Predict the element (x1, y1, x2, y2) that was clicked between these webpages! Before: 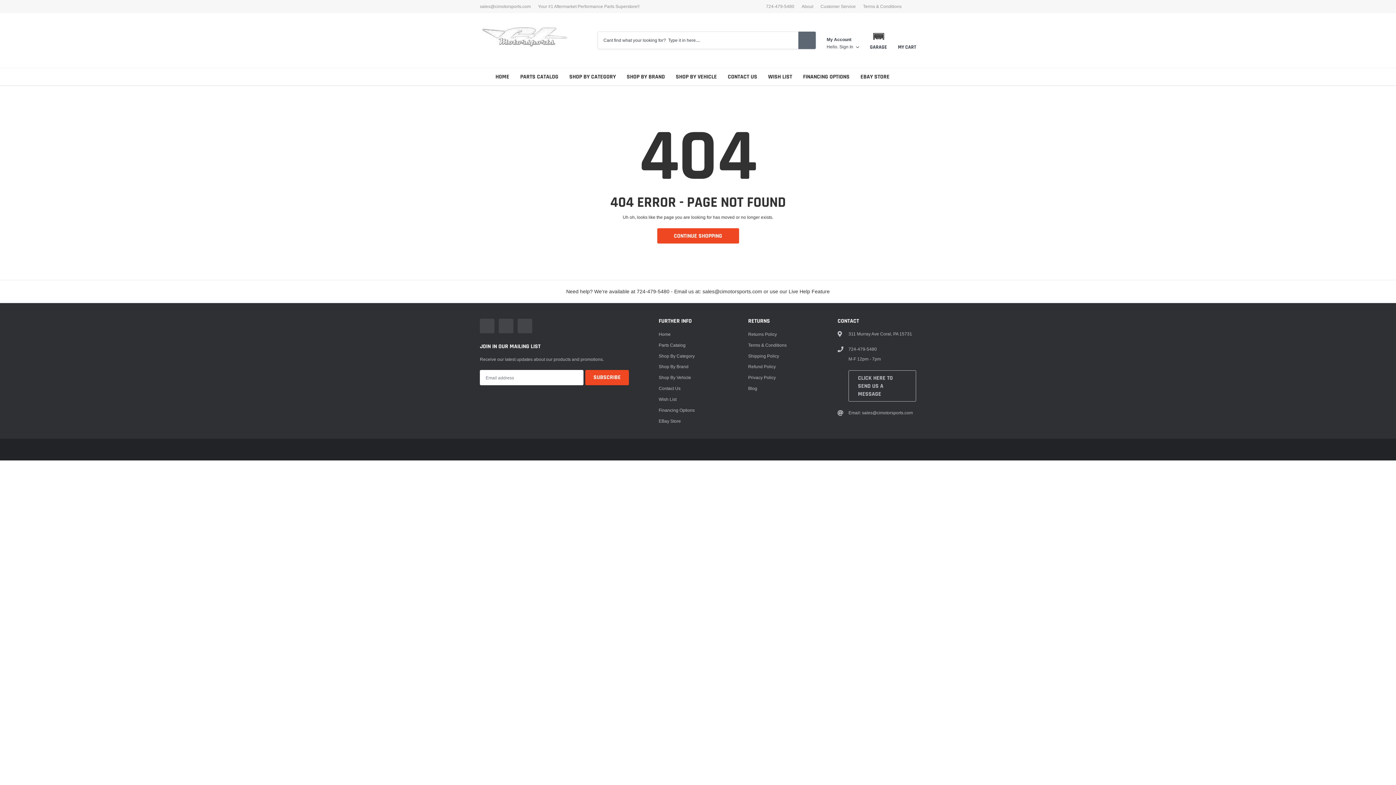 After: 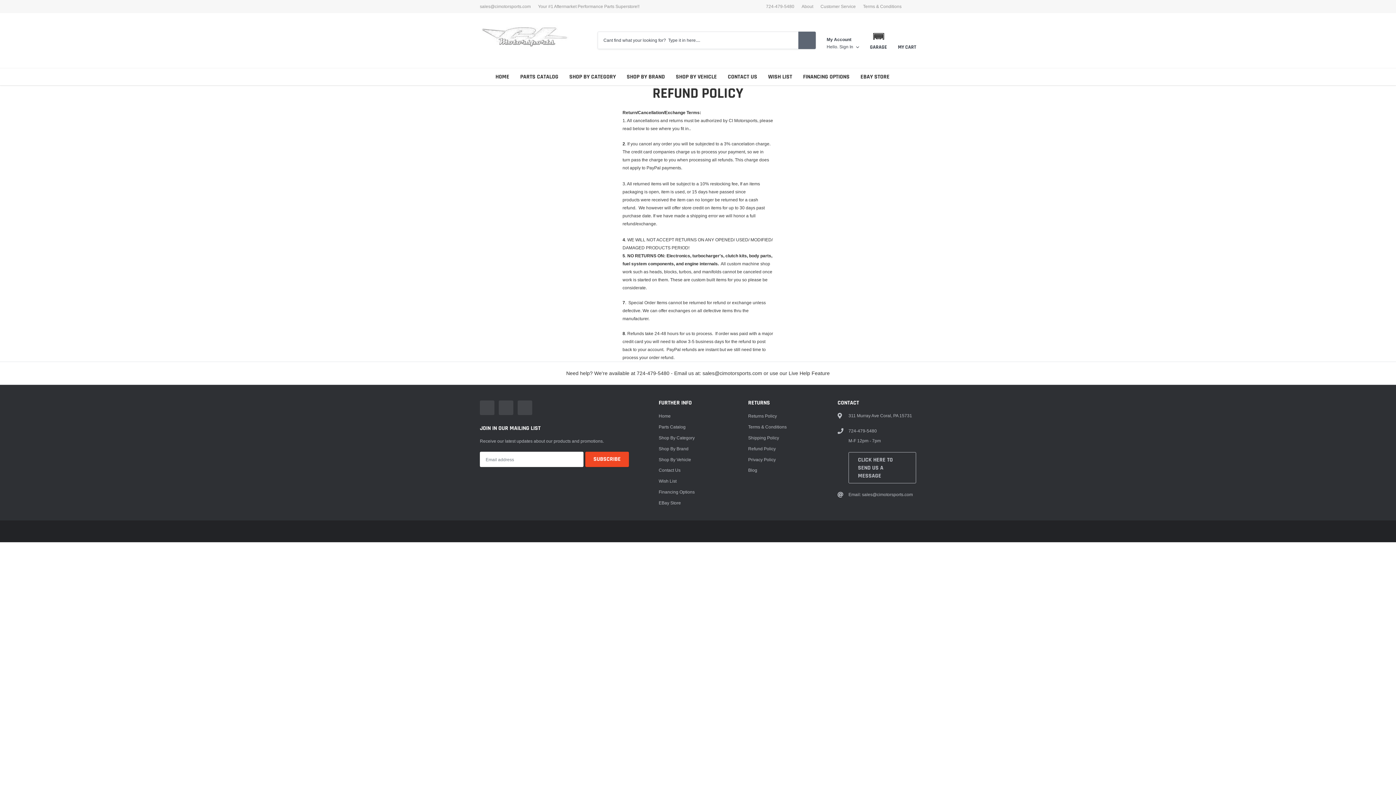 Action: label: link bbox: (748, 363, 776, 371)